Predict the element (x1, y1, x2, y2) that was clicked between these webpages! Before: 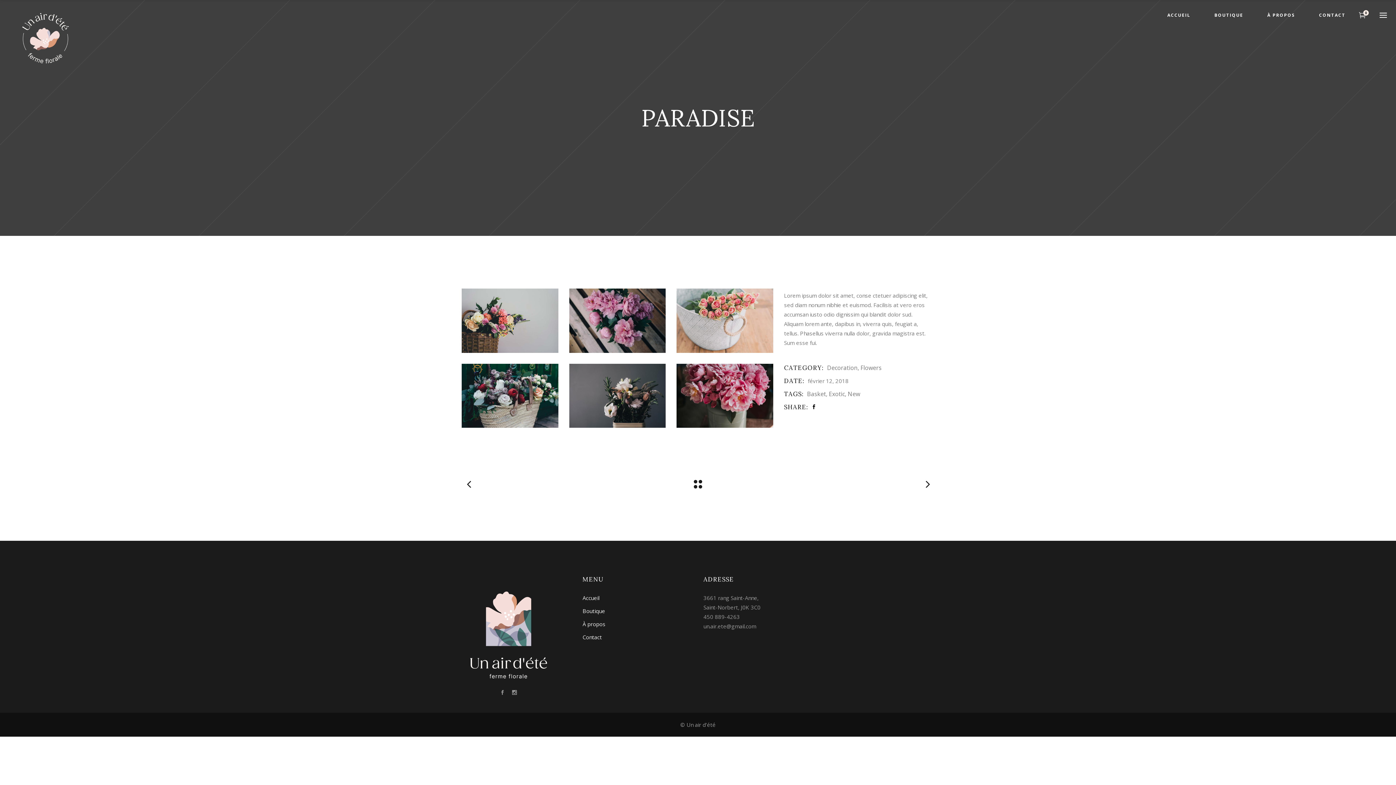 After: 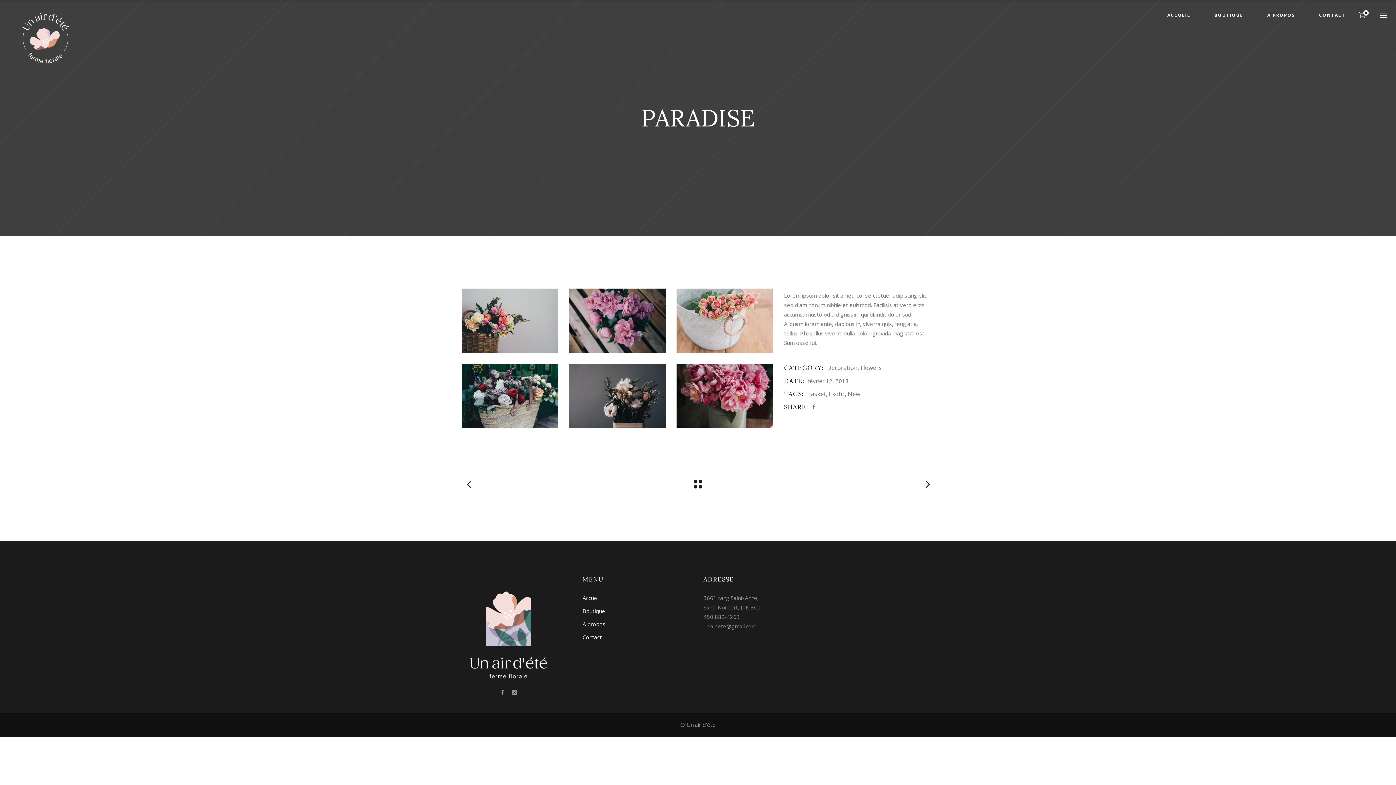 Action: bbox: (811, 402, 816, 412)